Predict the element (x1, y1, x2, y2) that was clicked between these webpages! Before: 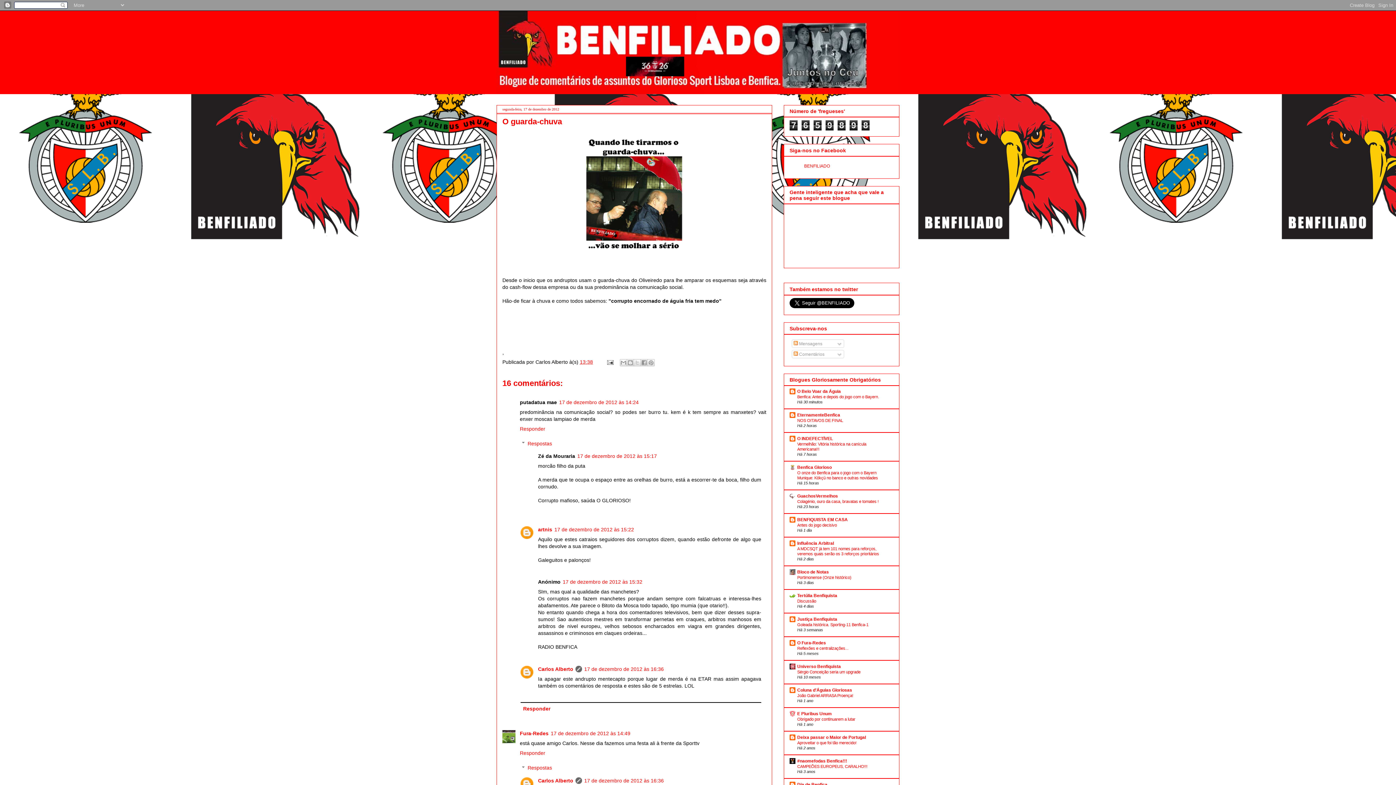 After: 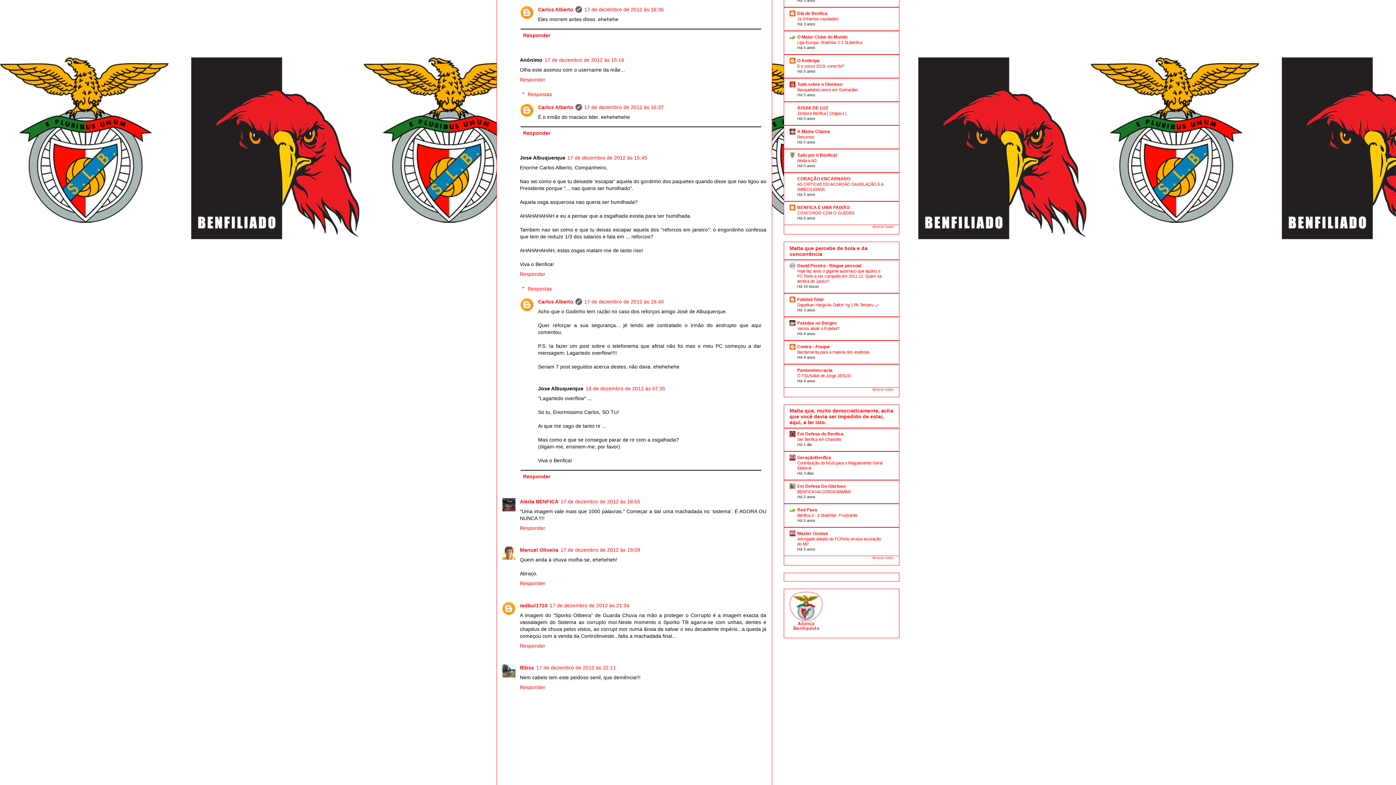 Action: label: 17 de dezembro de 2012 às 16:36 bbox: (584, 778, 664, 783)